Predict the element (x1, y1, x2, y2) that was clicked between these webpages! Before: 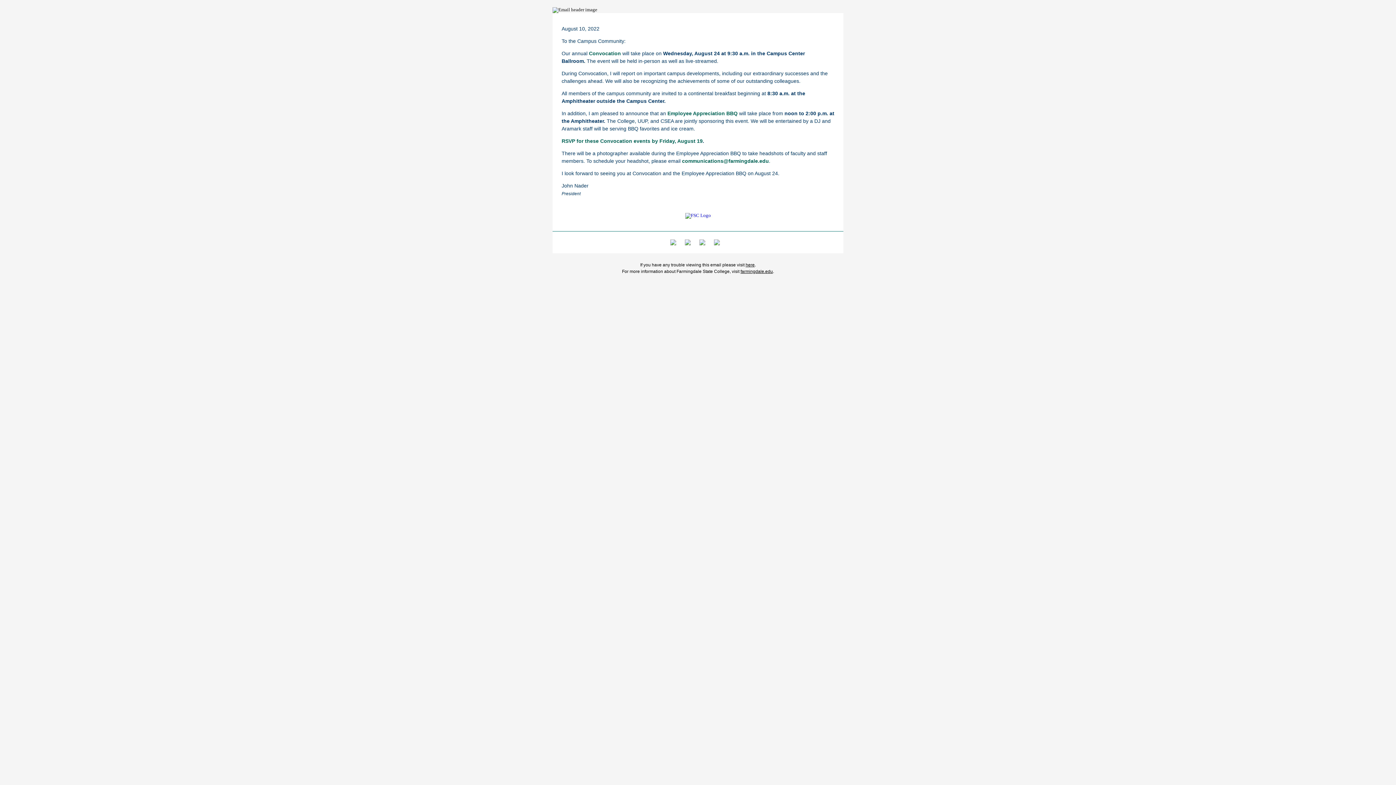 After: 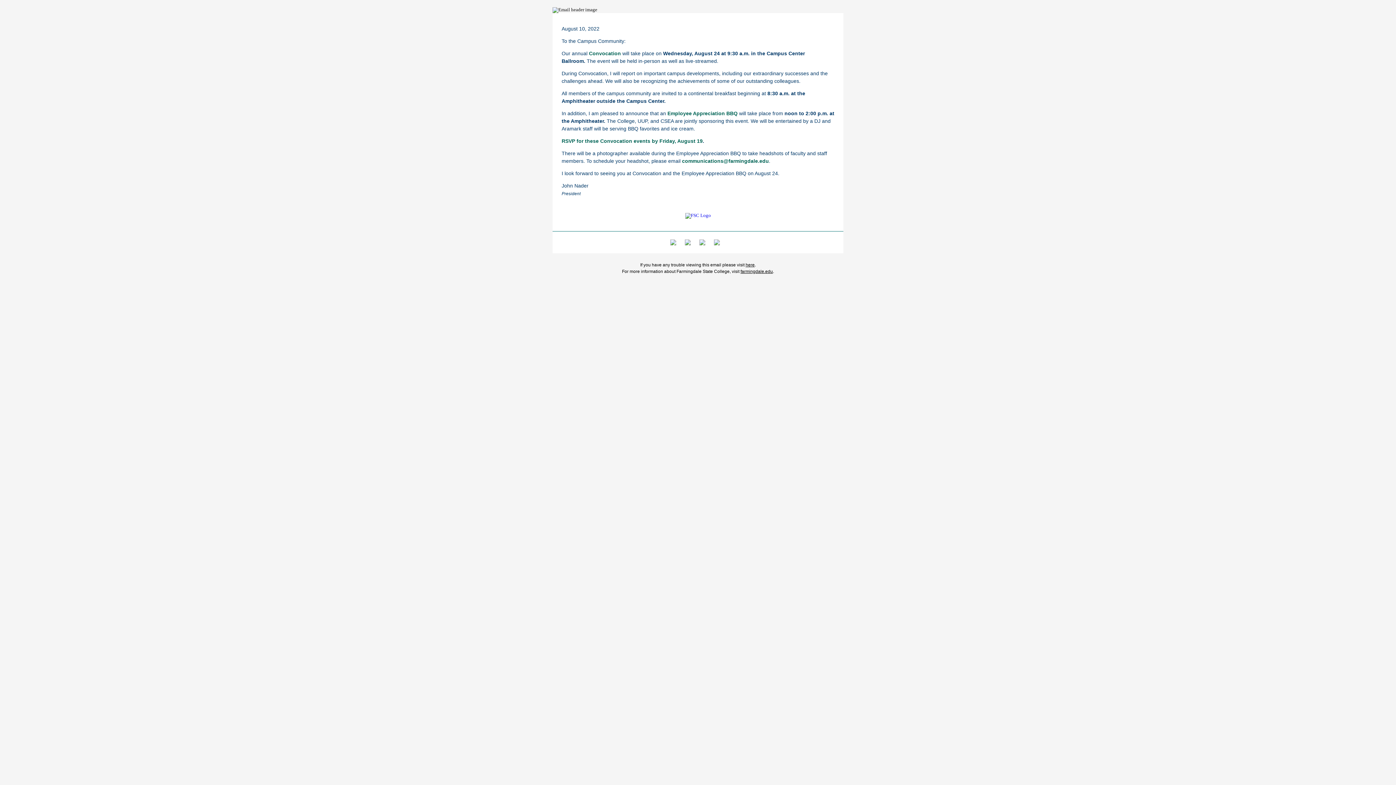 Action: label: farmingdale.edu bbox: (740, 269, 773, 274)